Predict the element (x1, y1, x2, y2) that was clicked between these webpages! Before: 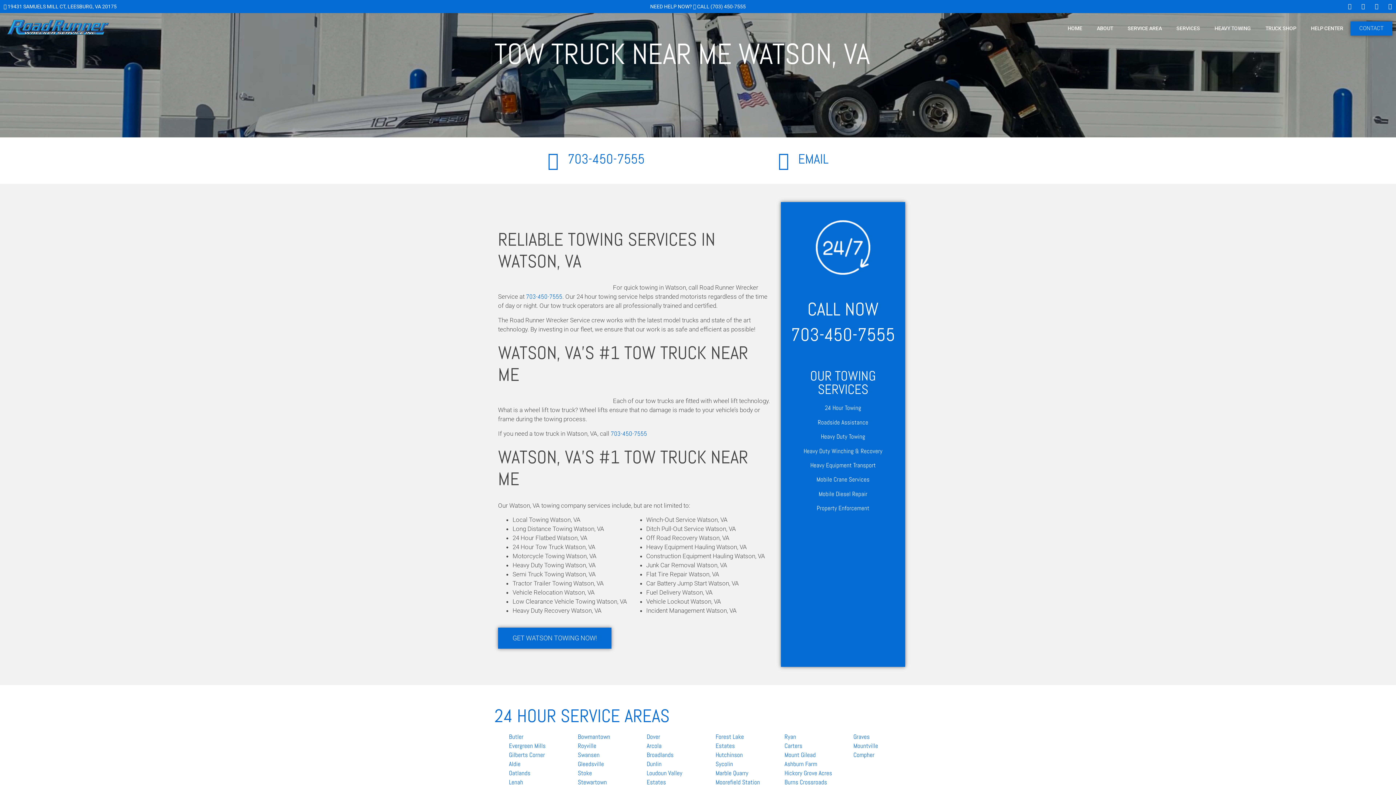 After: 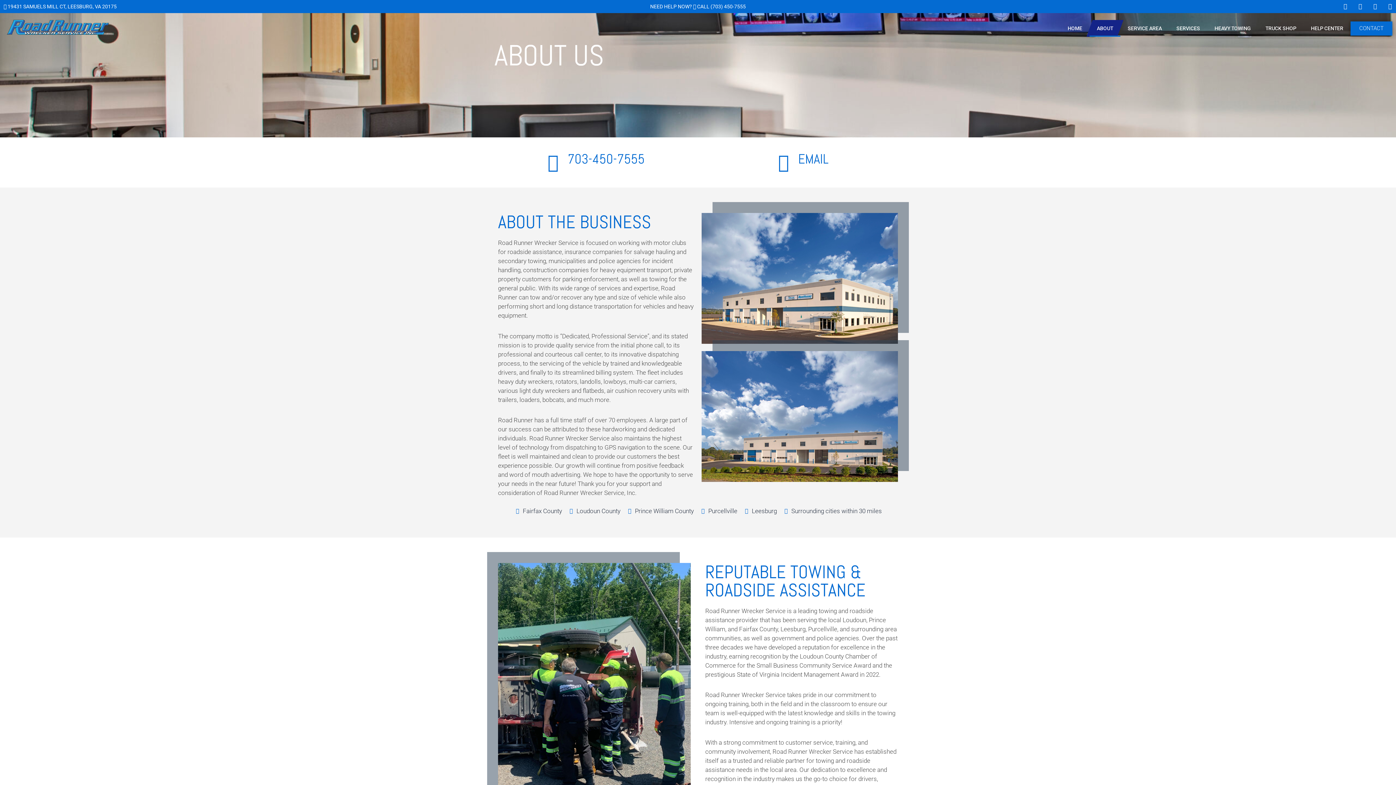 Action: bbox: (1077, 20, 1109, 36) label: ABOUT